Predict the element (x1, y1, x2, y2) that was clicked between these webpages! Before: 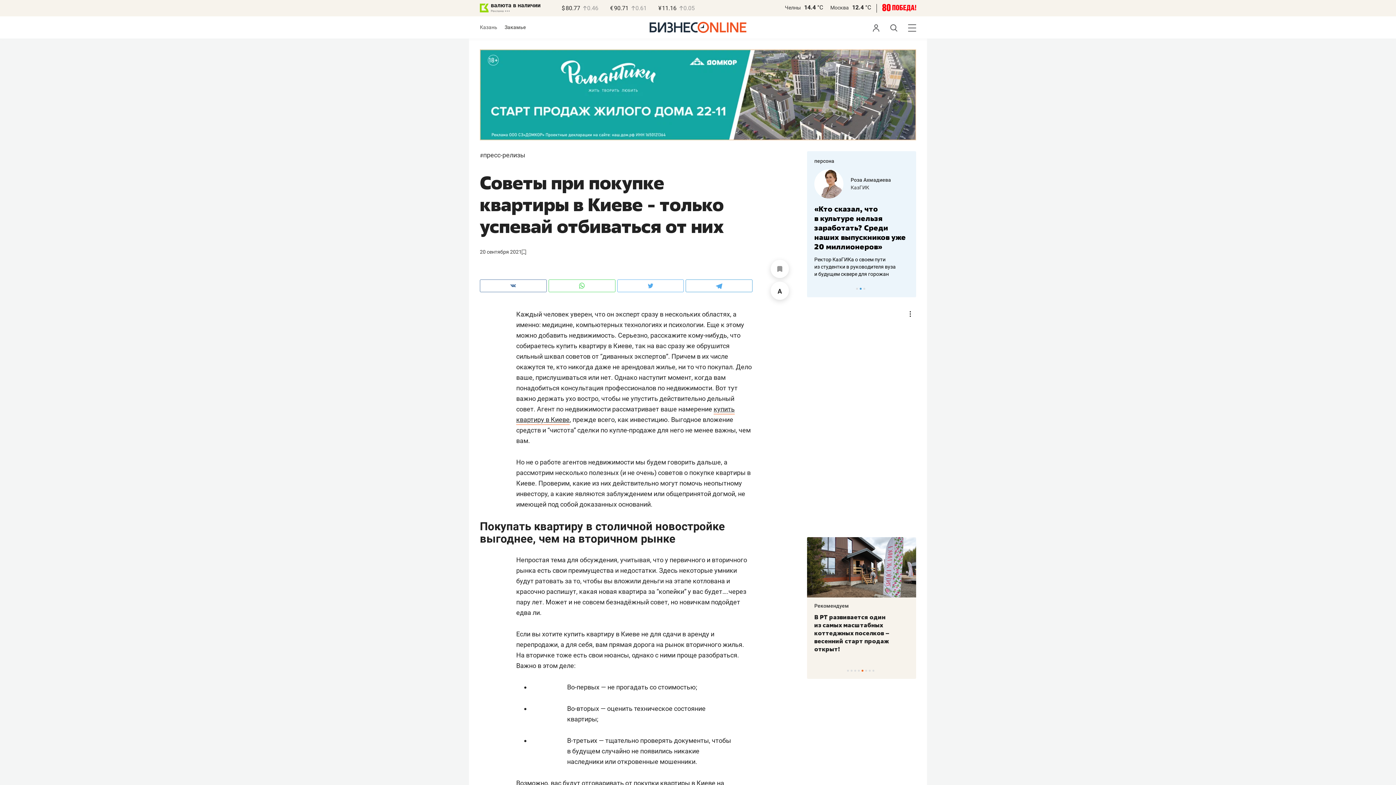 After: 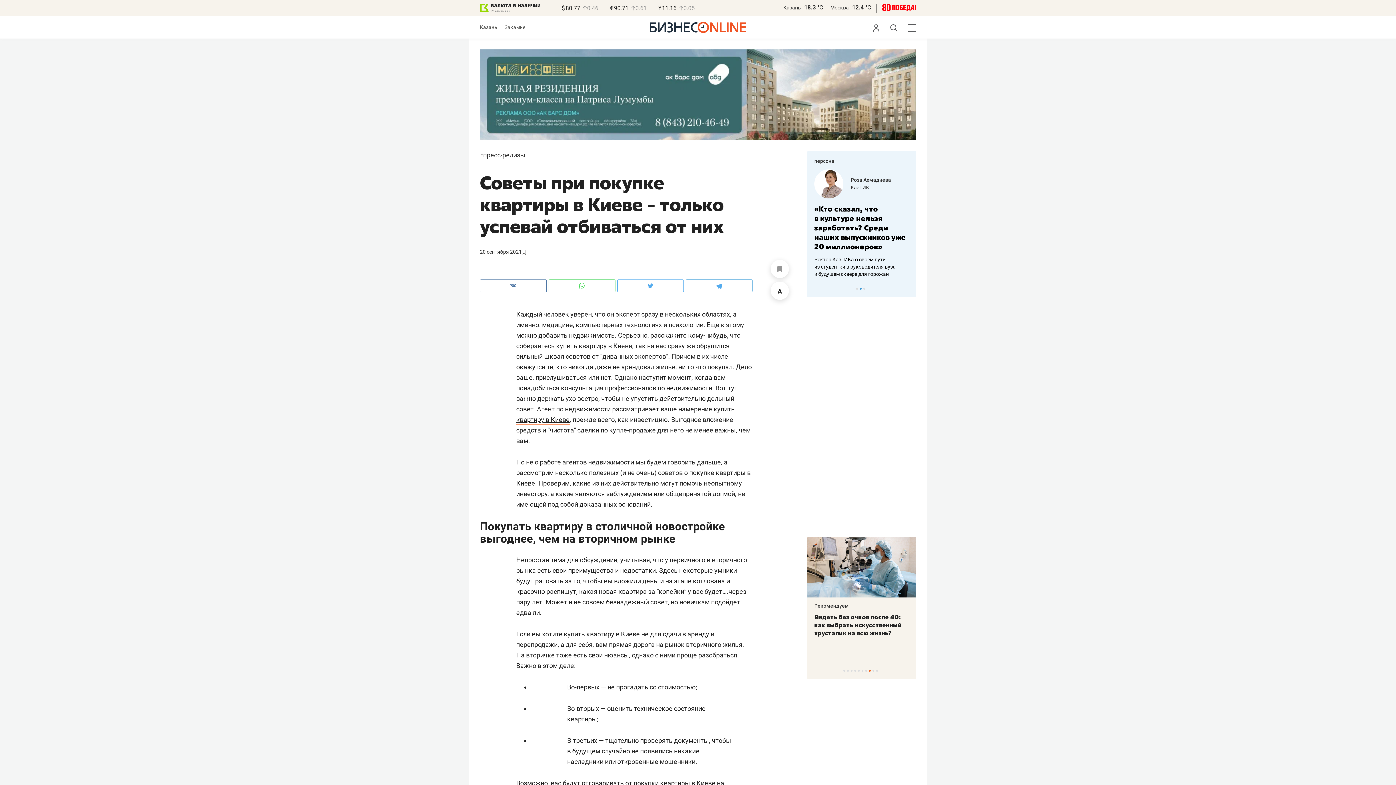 Action: label: Казань bbox: (480, 24, 497, 30)